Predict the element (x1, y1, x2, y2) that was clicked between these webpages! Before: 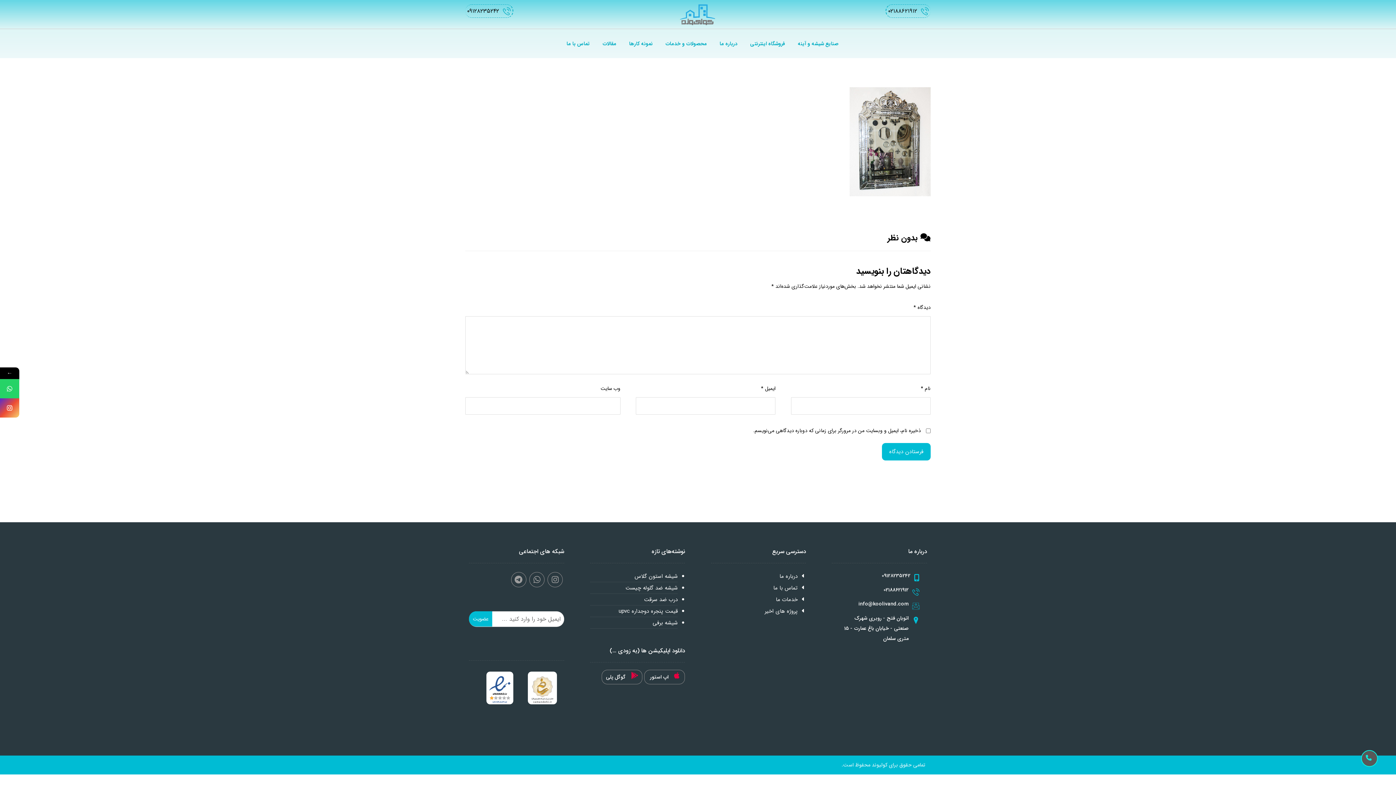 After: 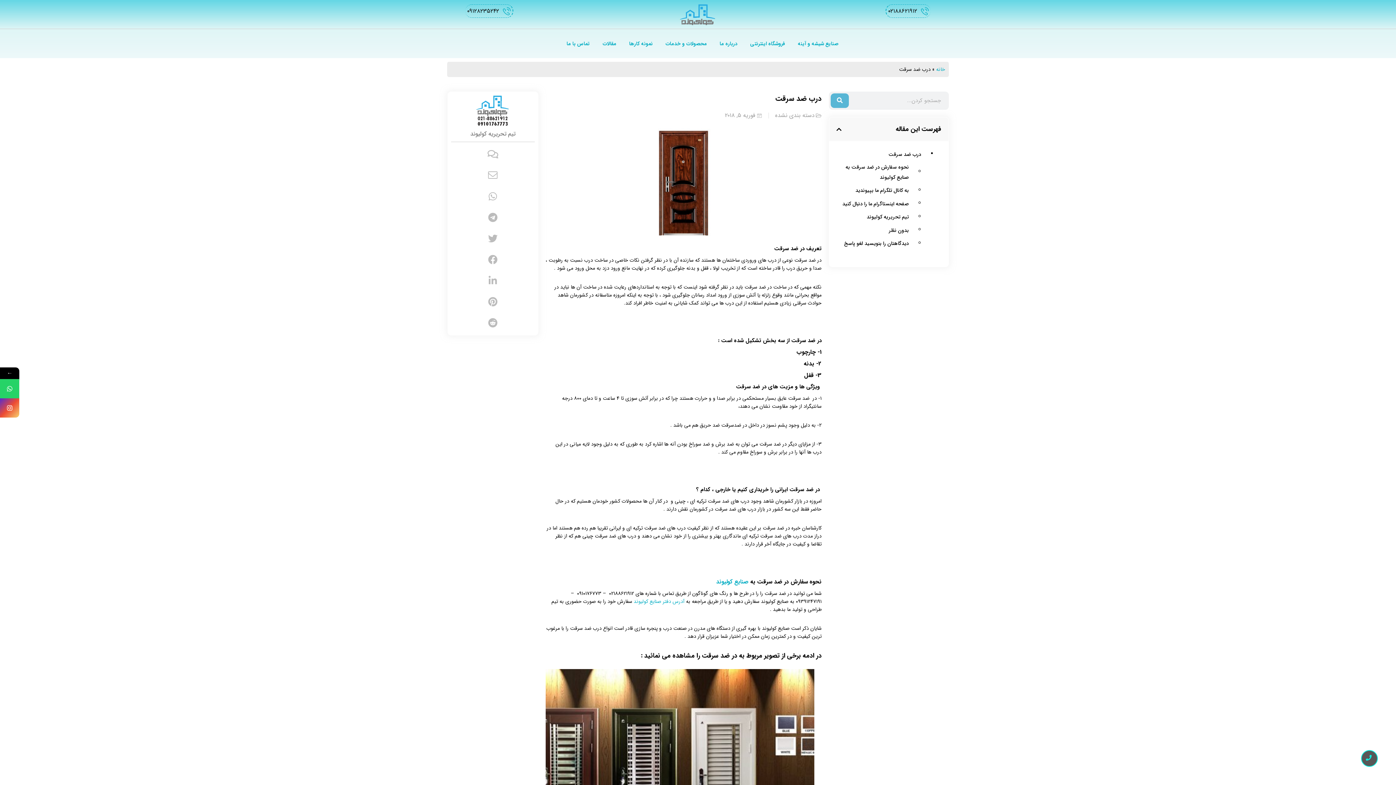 Action: bbox: (590, 594, 677, 605) label: درب ضد سرقت